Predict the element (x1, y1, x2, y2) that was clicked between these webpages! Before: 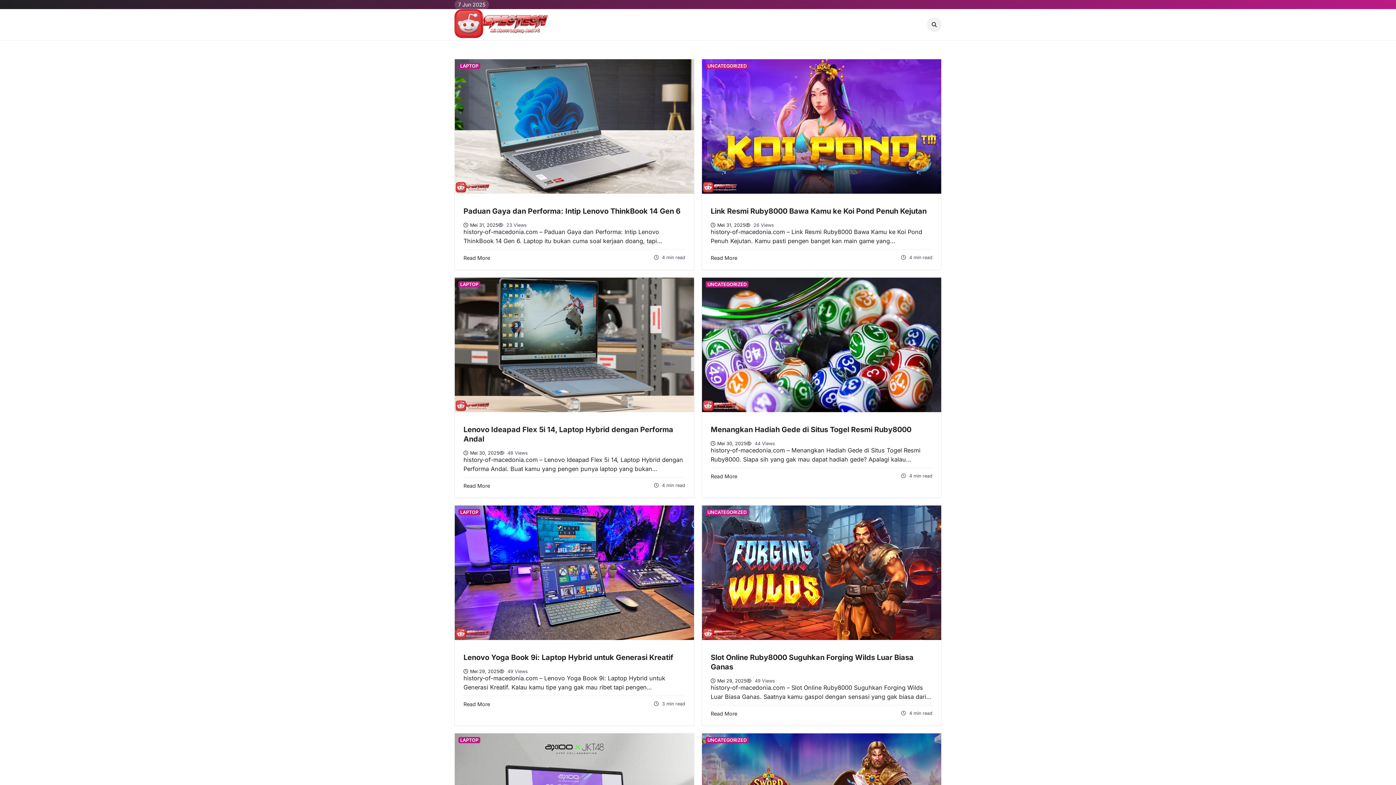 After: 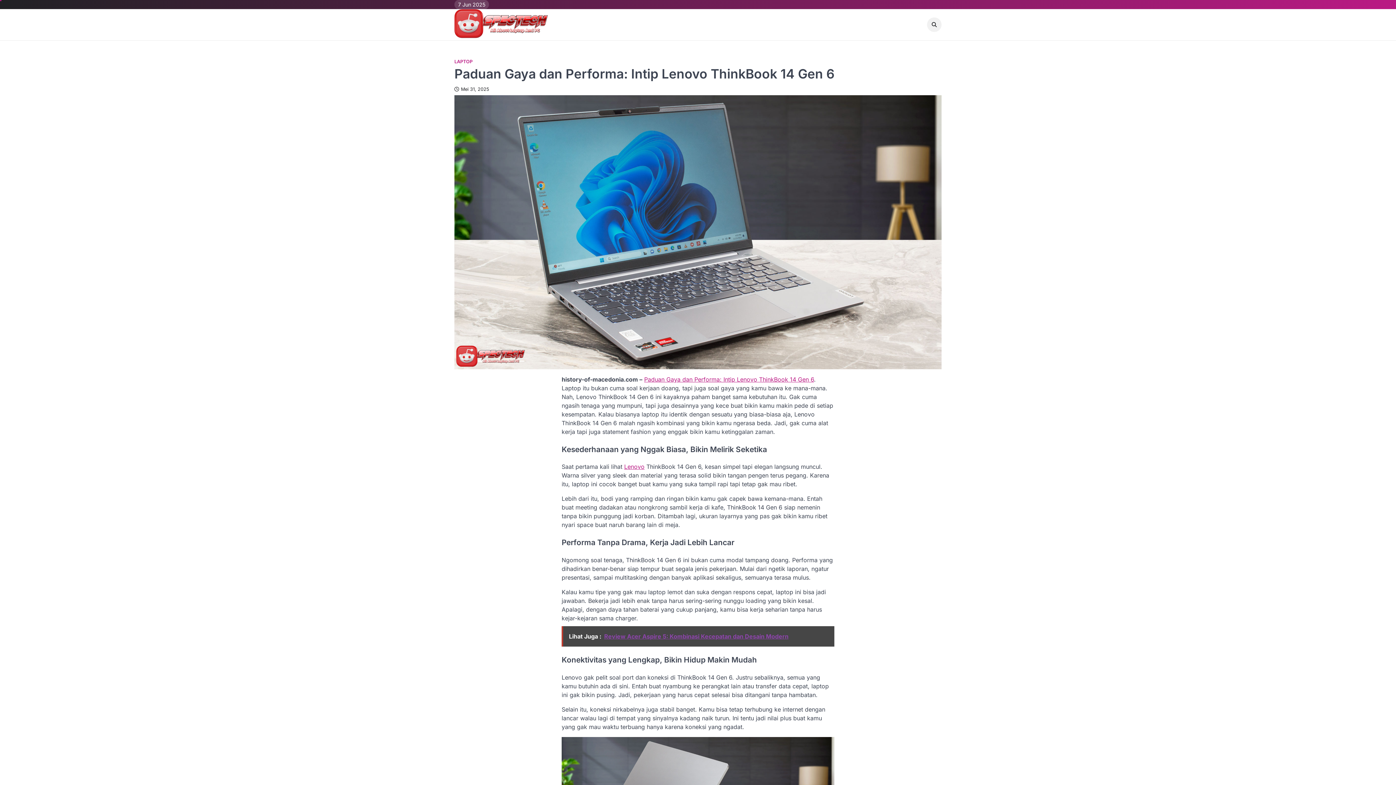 Action: bbox: (463, 254, 490, 261) label: Read More